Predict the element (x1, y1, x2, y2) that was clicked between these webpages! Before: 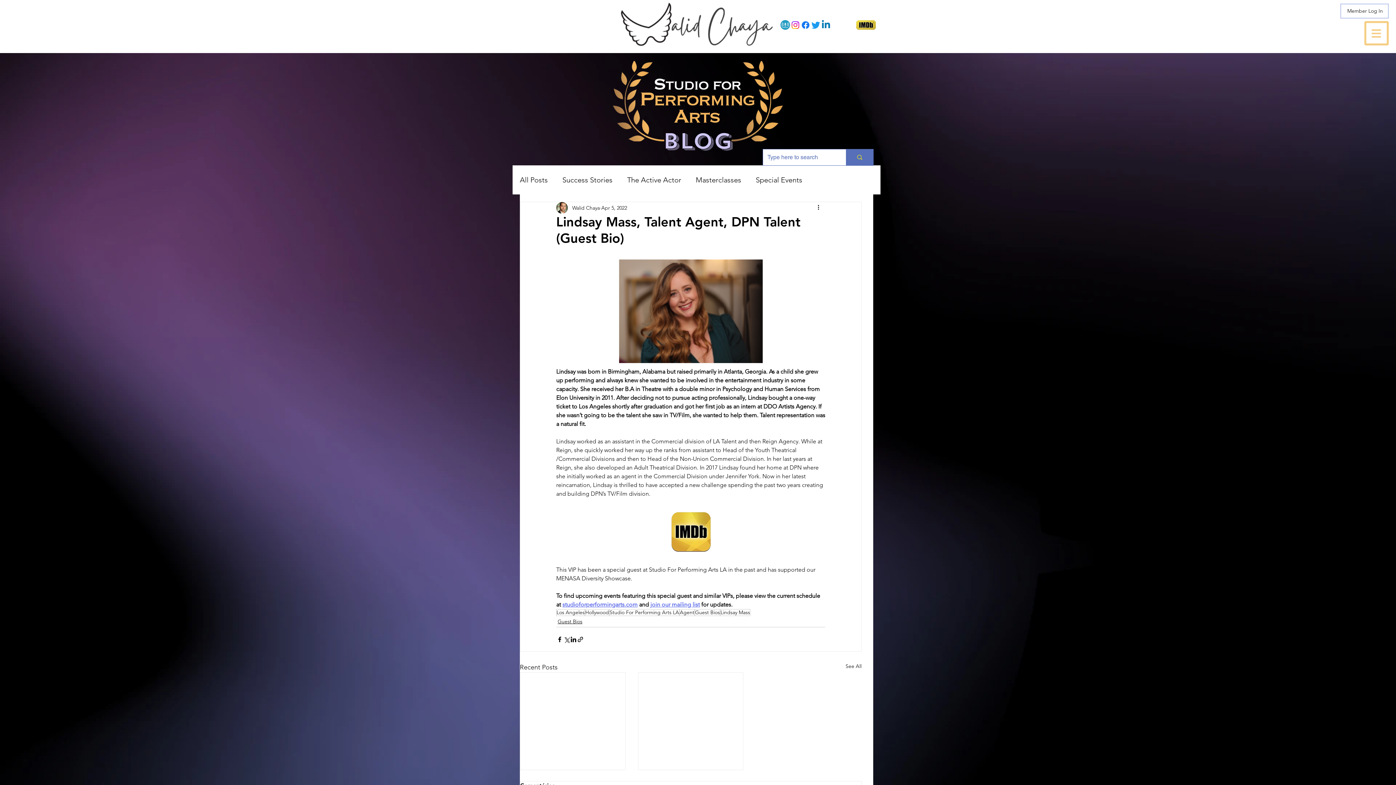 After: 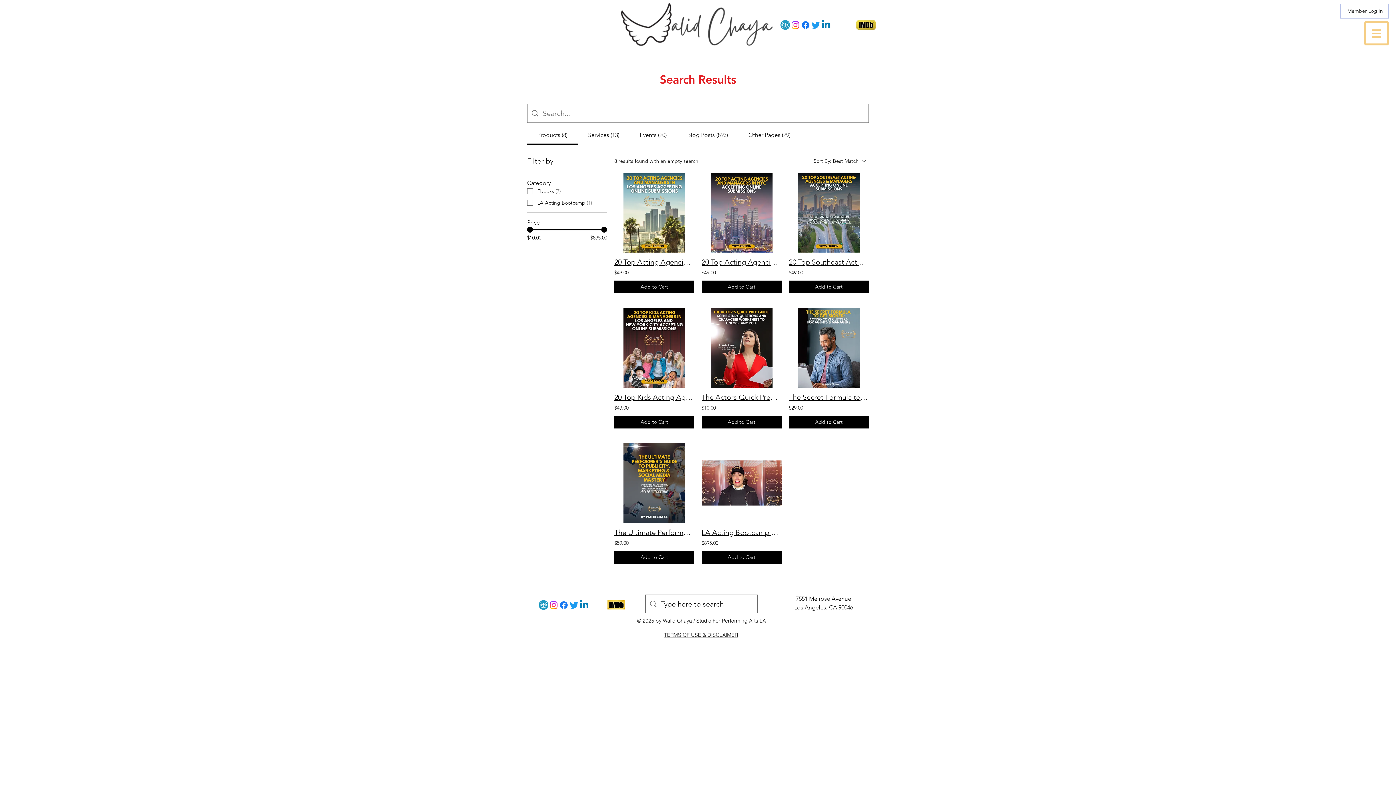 Action: bbox: (846, 149, 873, 165) label: Type here to search